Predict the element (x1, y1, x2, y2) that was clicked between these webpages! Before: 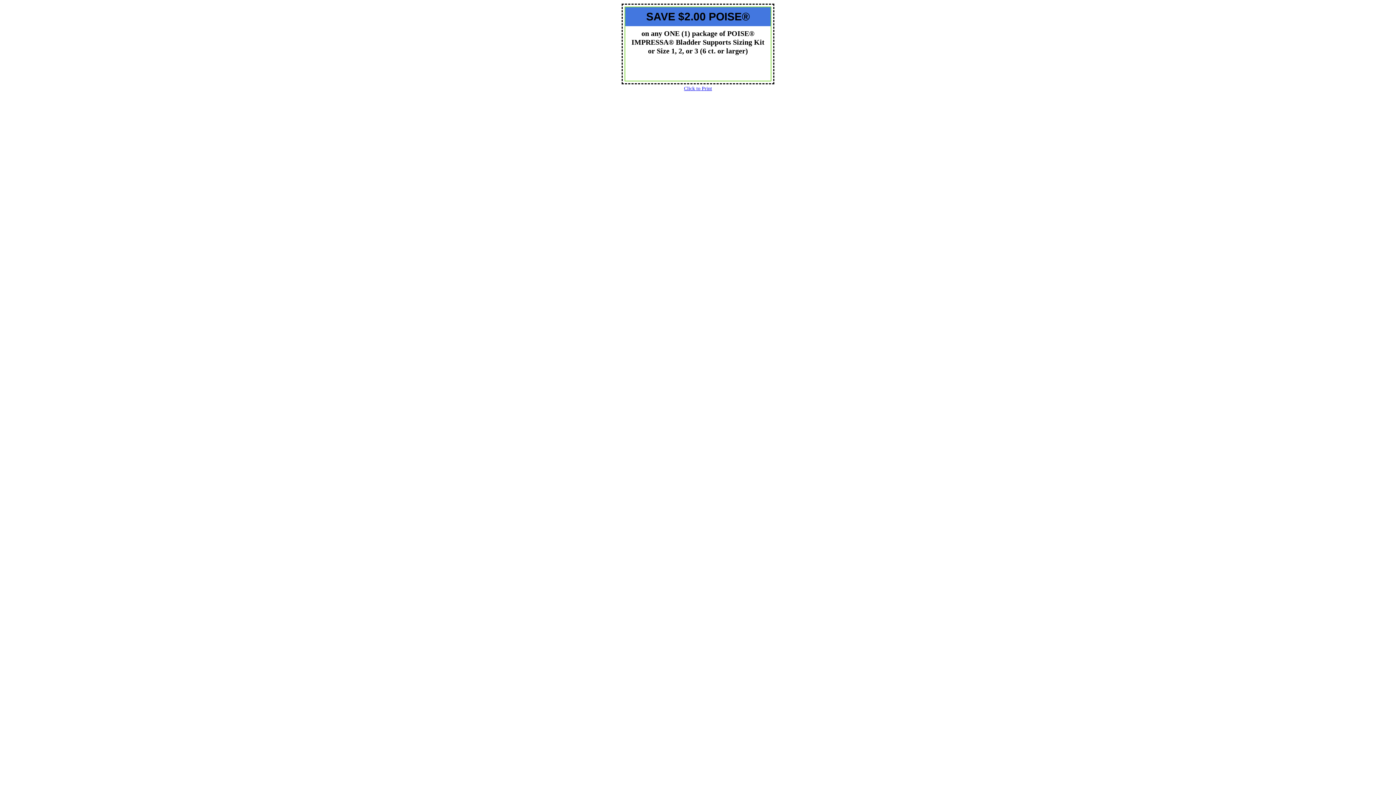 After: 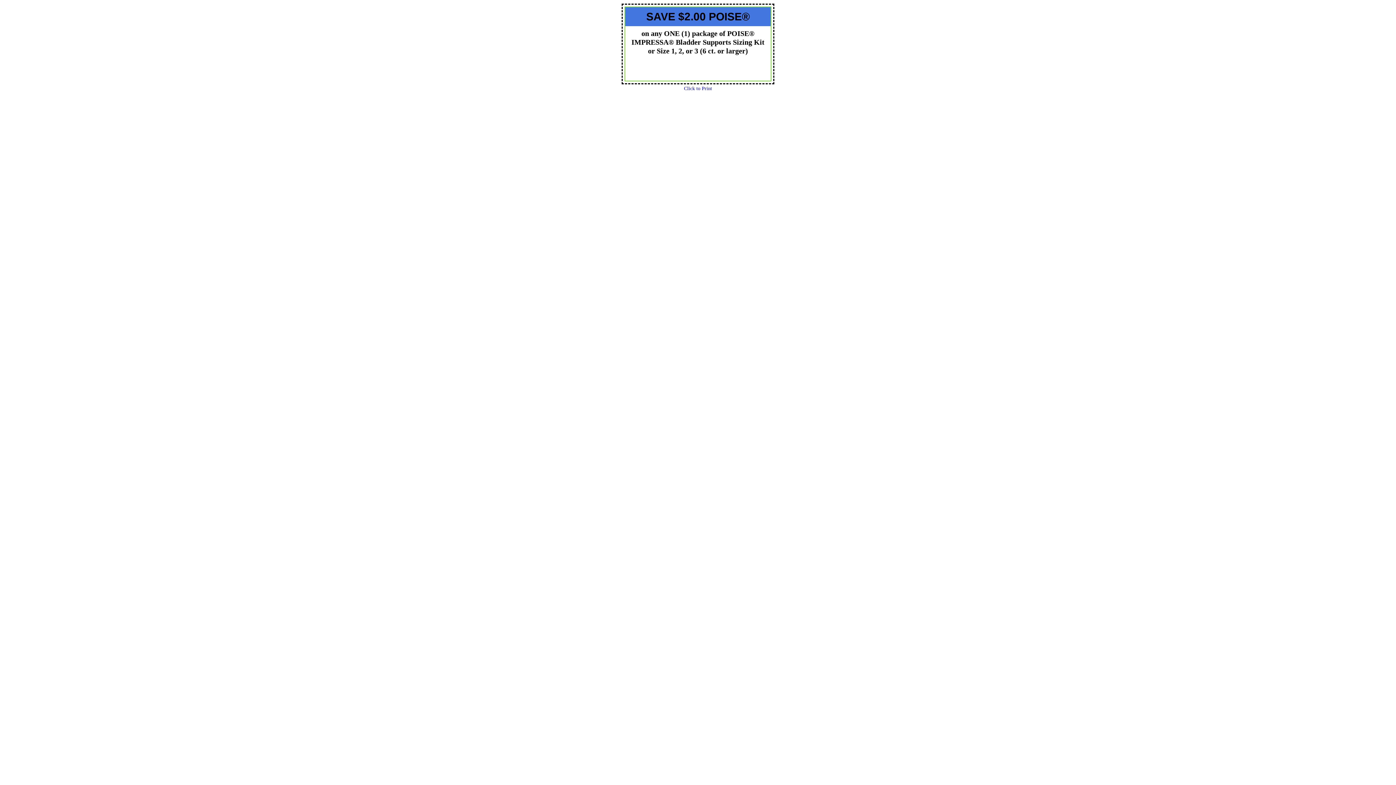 Action: label: Click to Print bbox: (684, 85, 712, 91)